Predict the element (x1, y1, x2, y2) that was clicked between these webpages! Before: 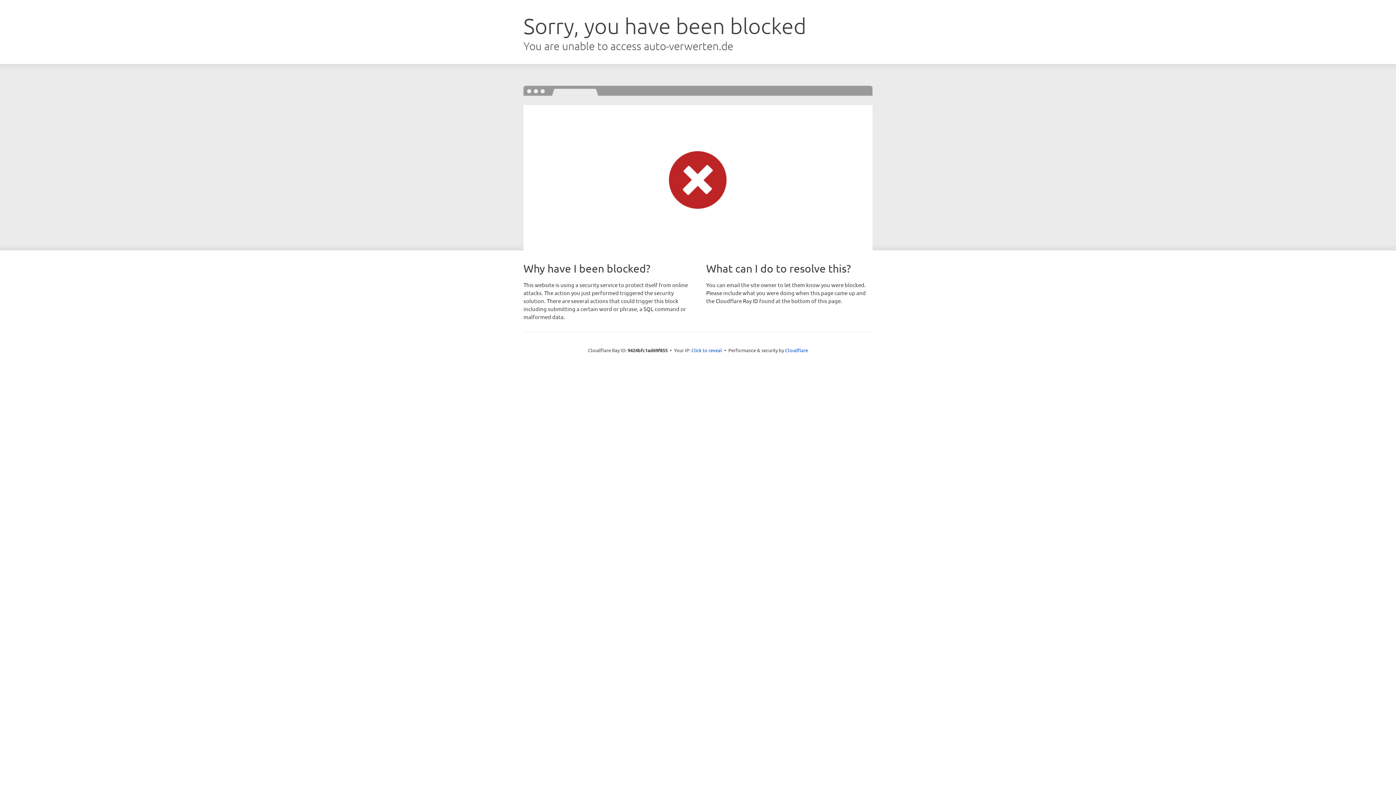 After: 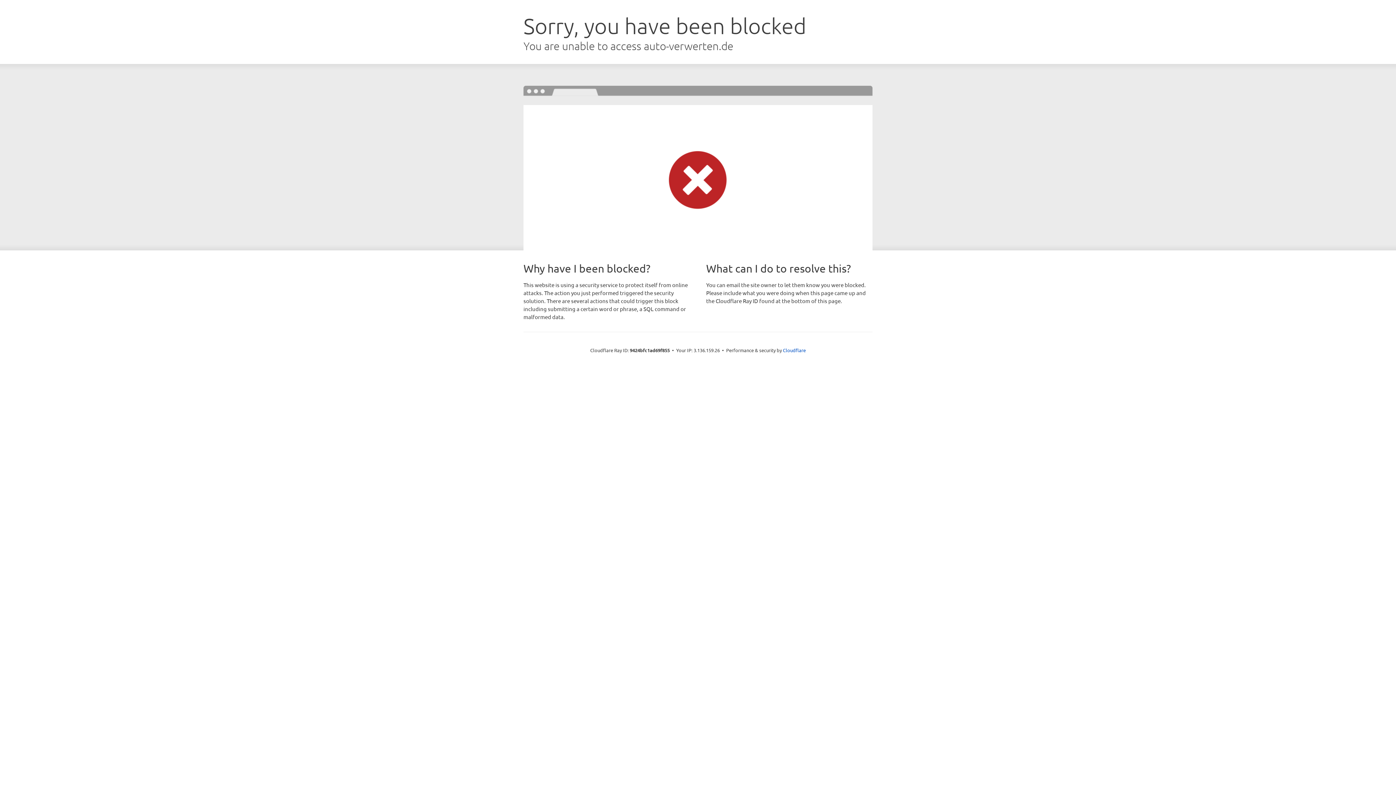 Action: bbox: (691, 346, 722, 353) label: Click to reveal